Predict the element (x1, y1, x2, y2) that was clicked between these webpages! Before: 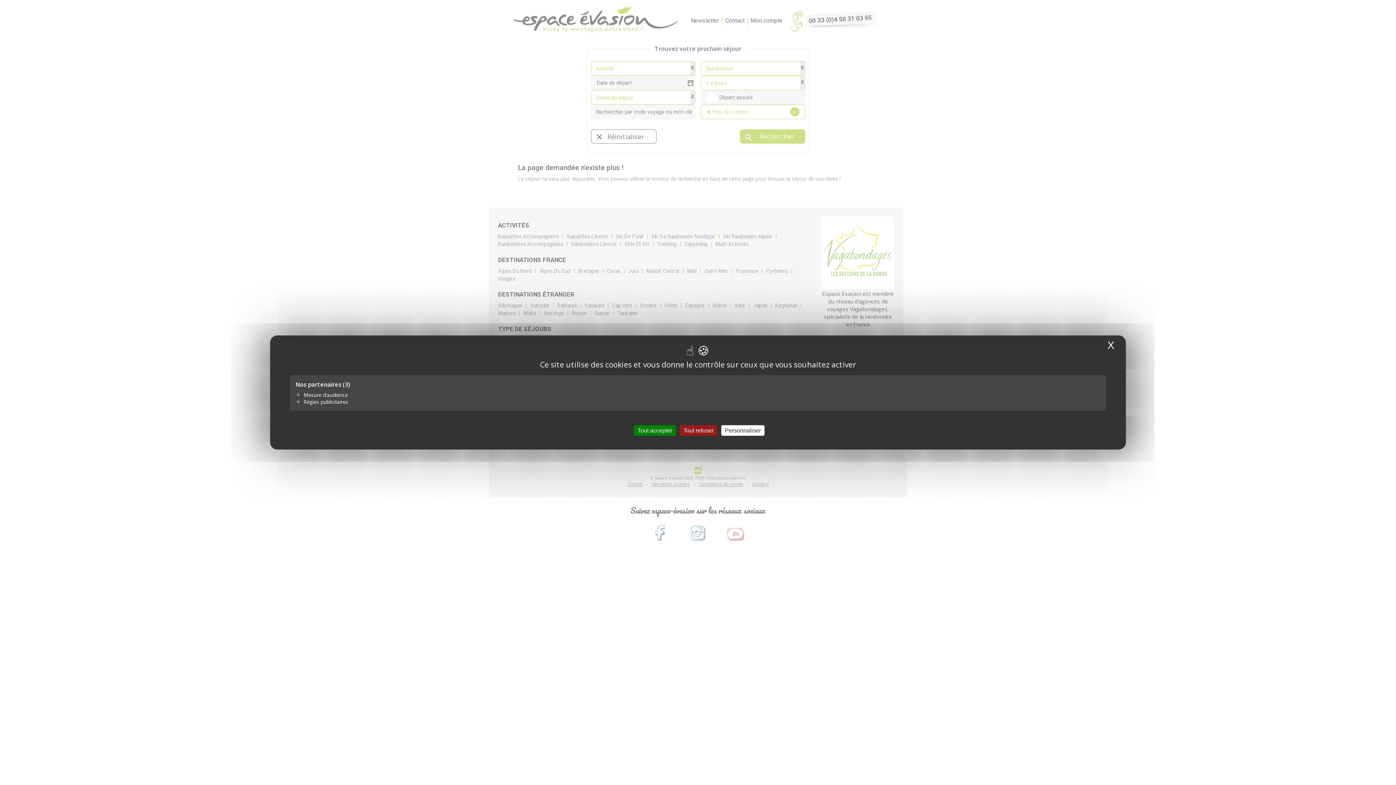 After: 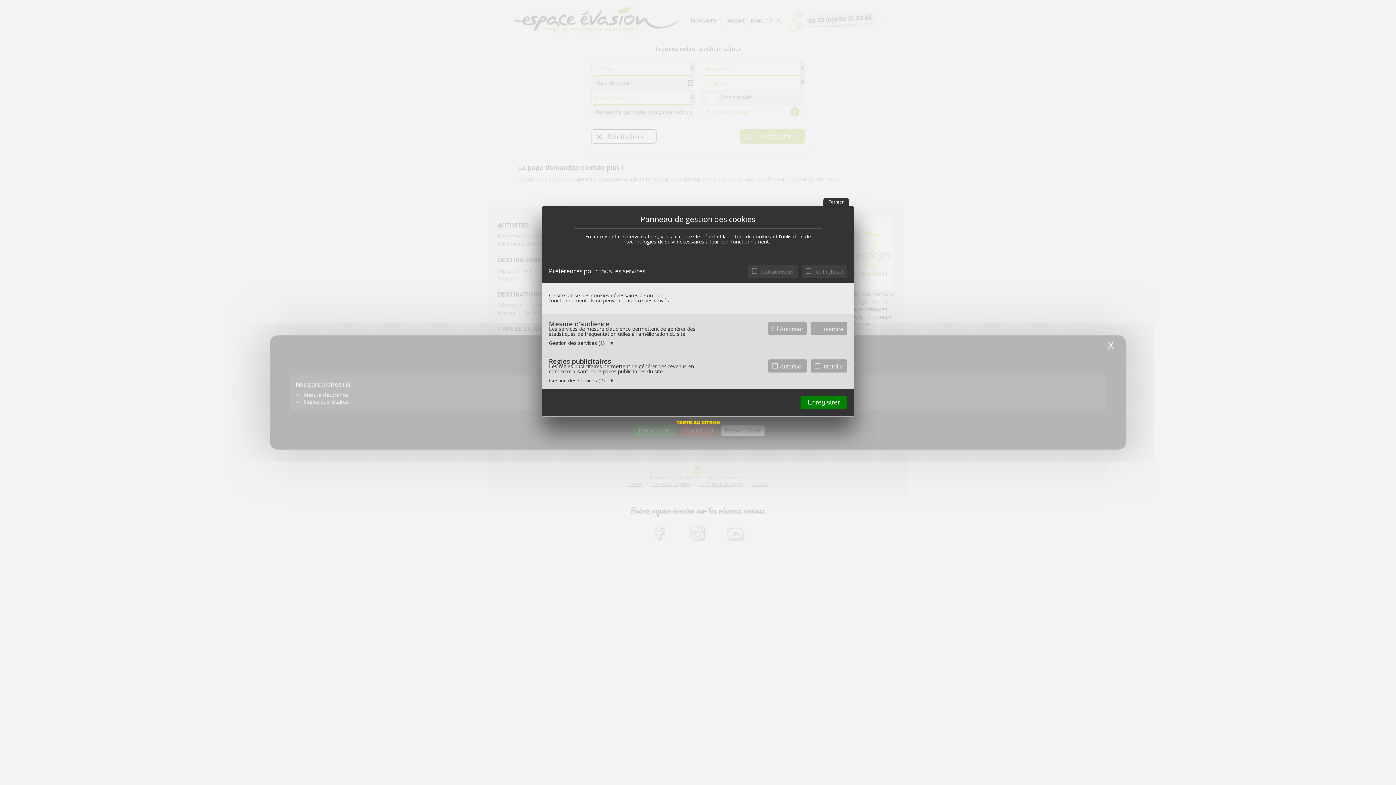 Action: bbox: (721, 425, 764, 436) label: Personnaliser (fenêtre modale)